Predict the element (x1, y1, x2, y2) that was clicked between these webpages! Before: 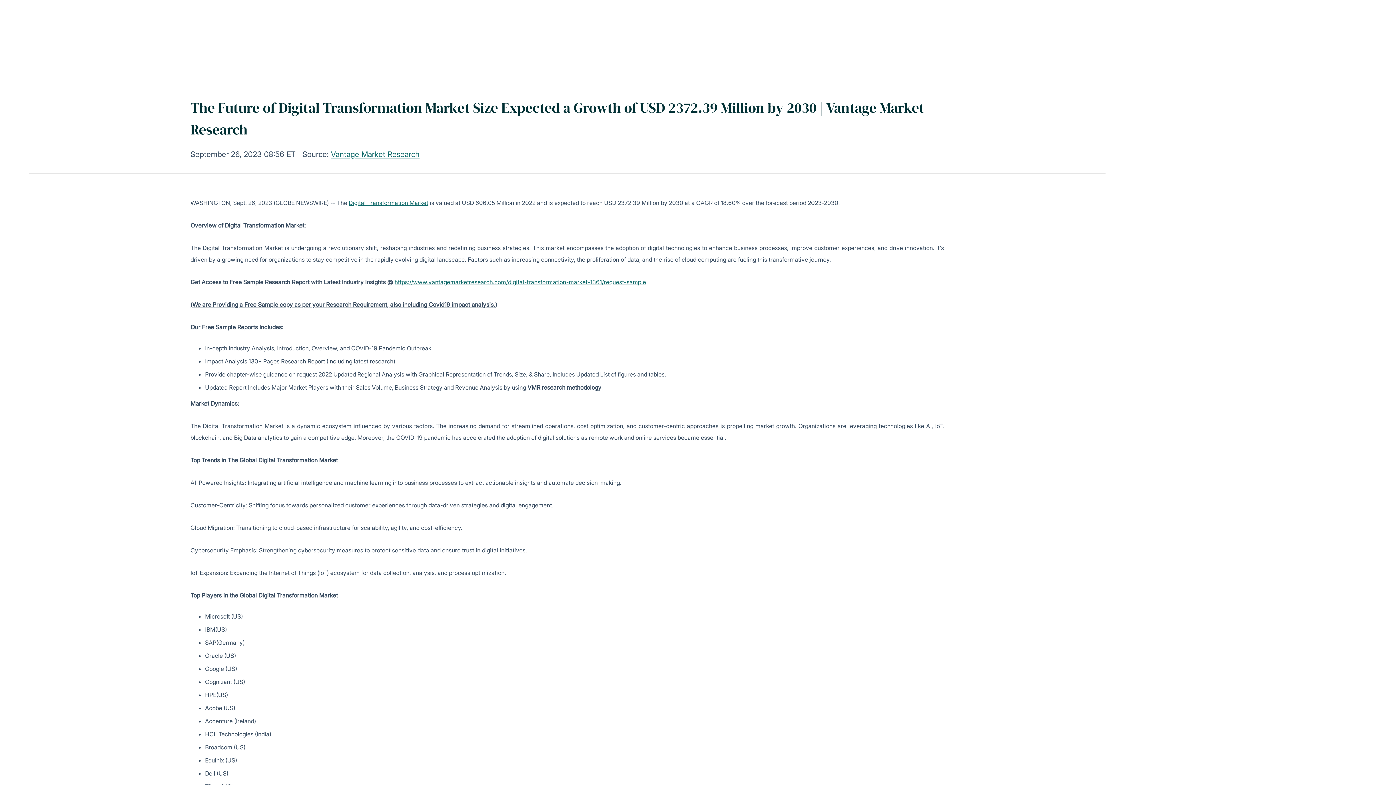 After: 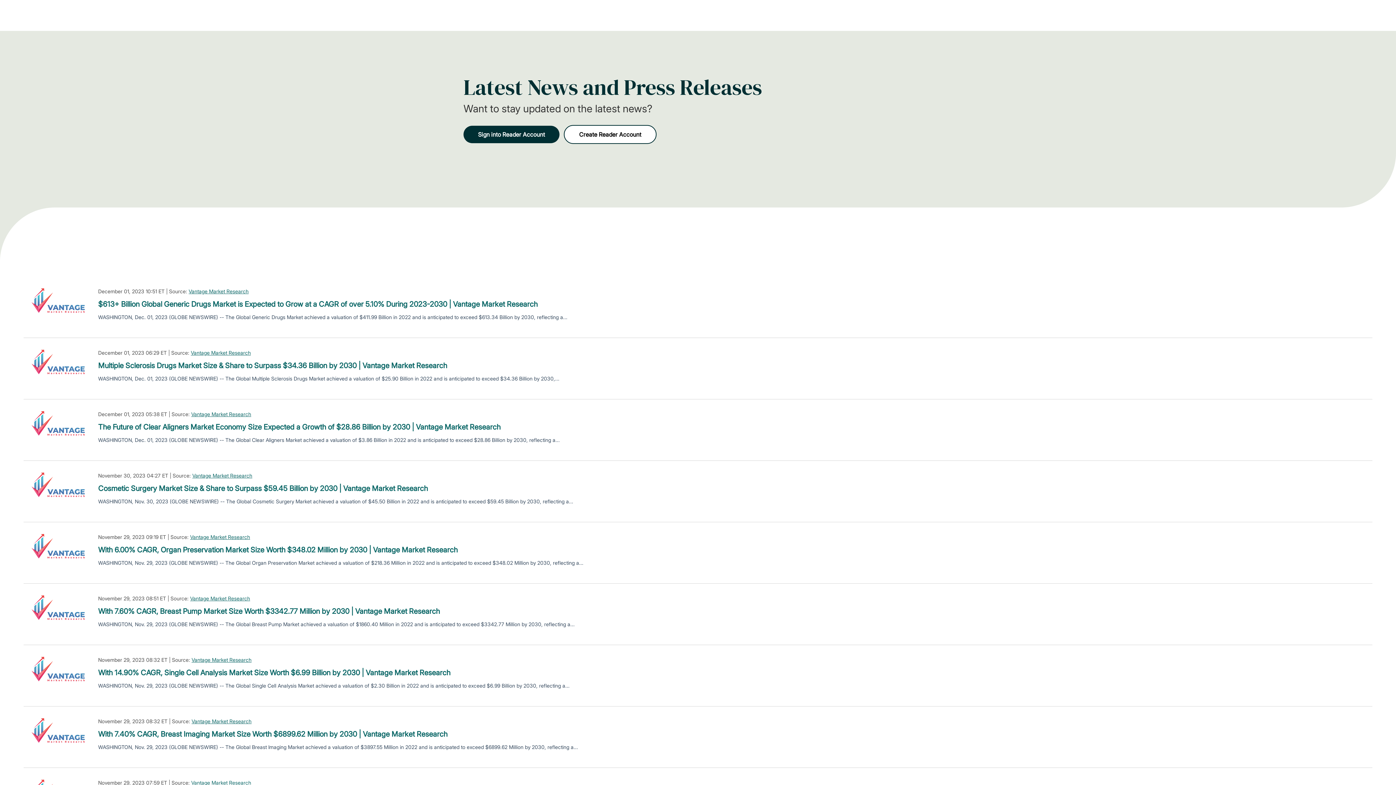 Action: label: Vantage Market Research bbox: (330, 149, 419, 158)